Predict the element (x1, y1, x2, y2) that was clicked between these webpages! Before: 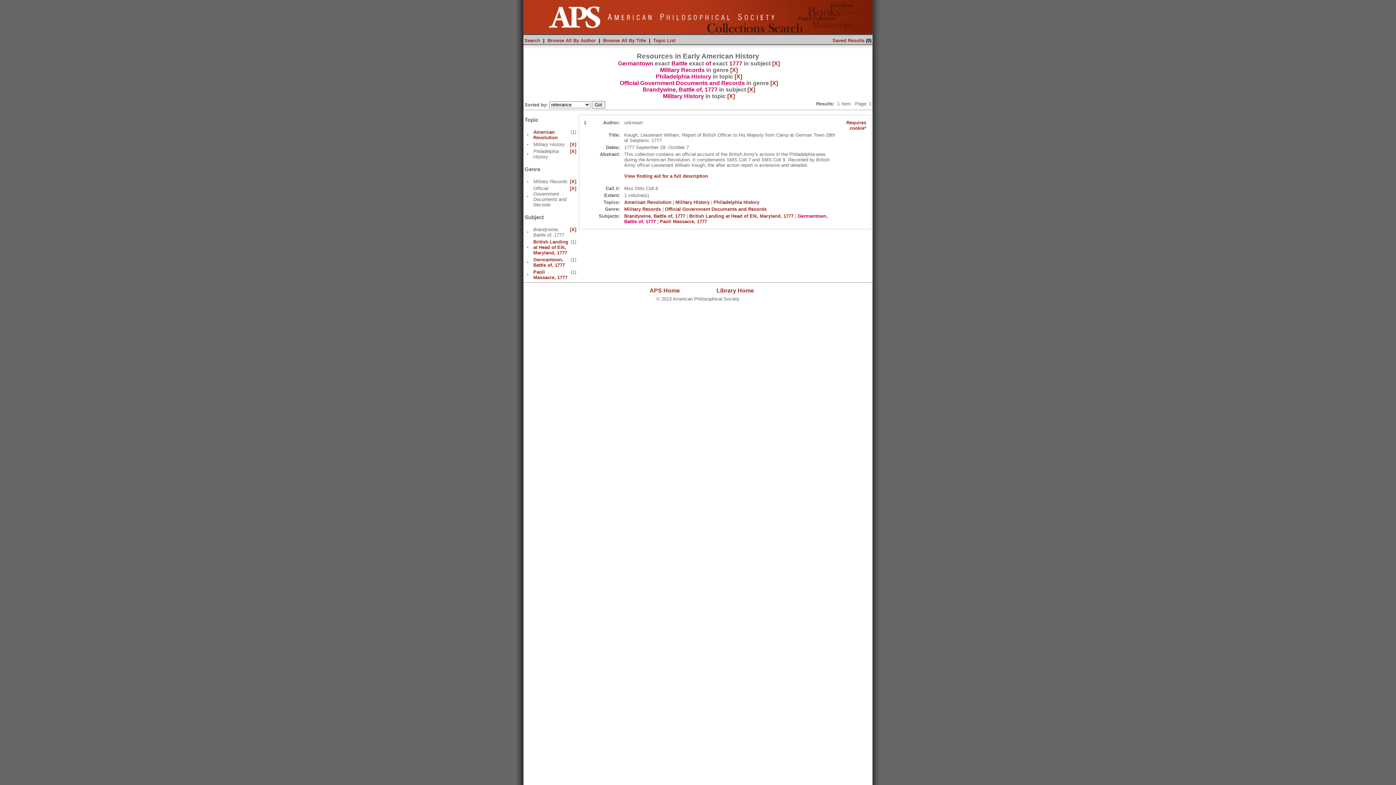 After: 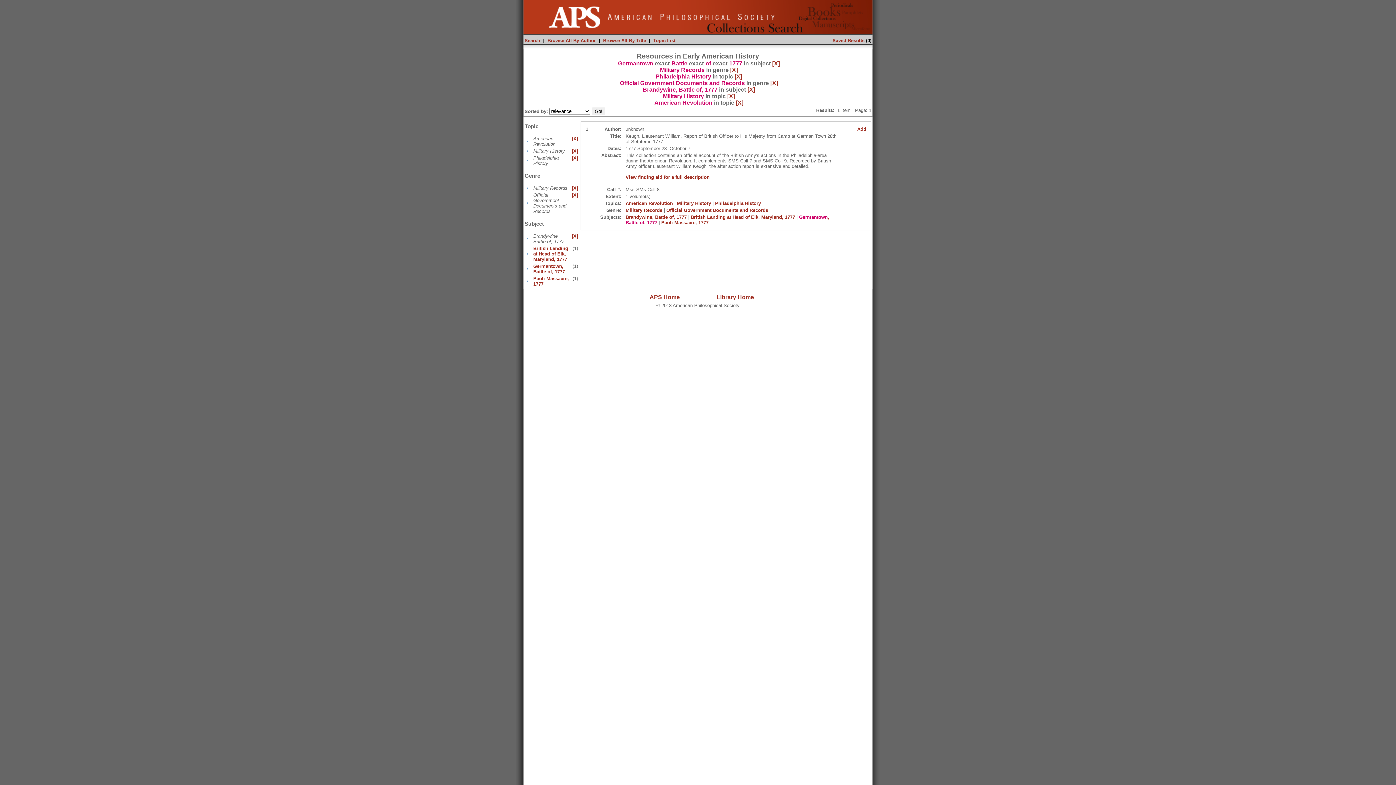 Action: bbox: (533, 129, 557, 140) label: American Revolution